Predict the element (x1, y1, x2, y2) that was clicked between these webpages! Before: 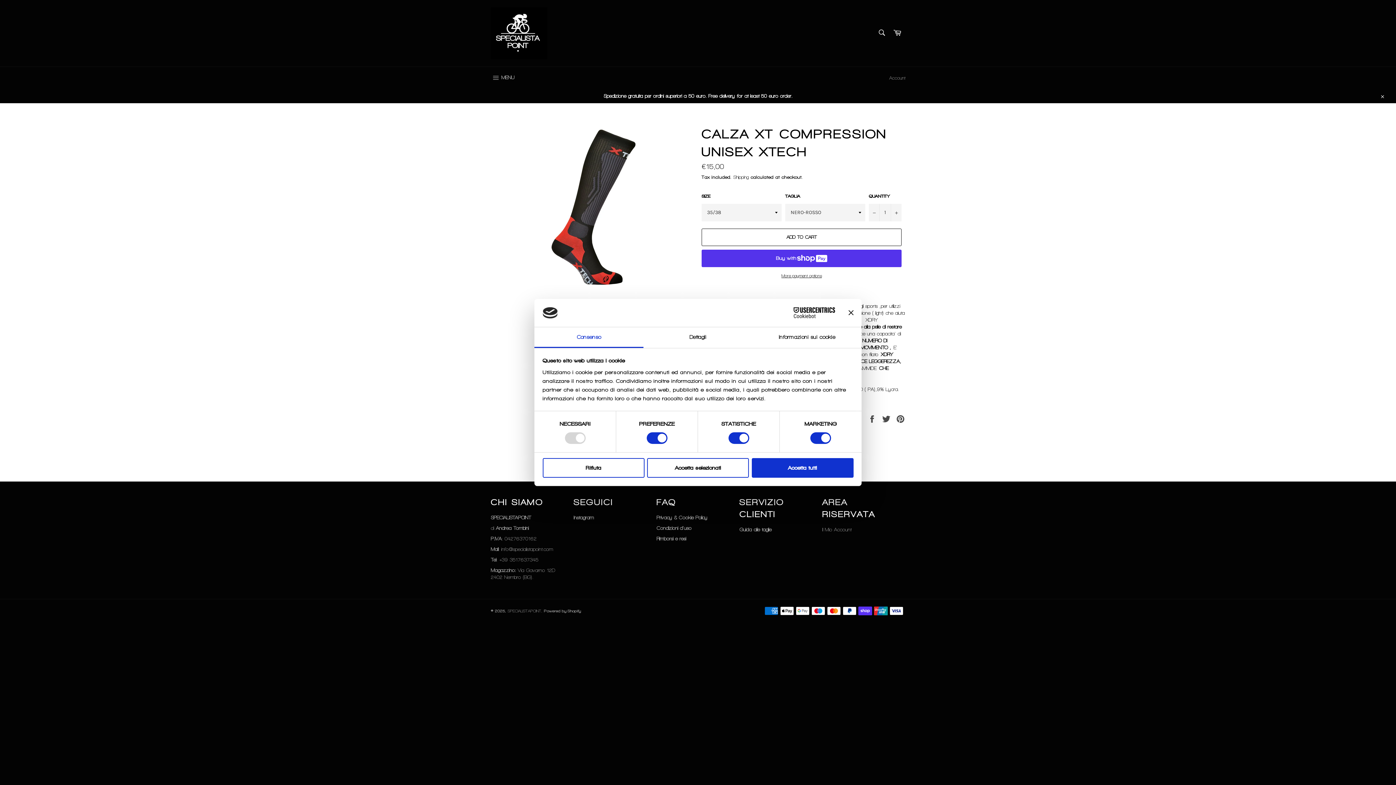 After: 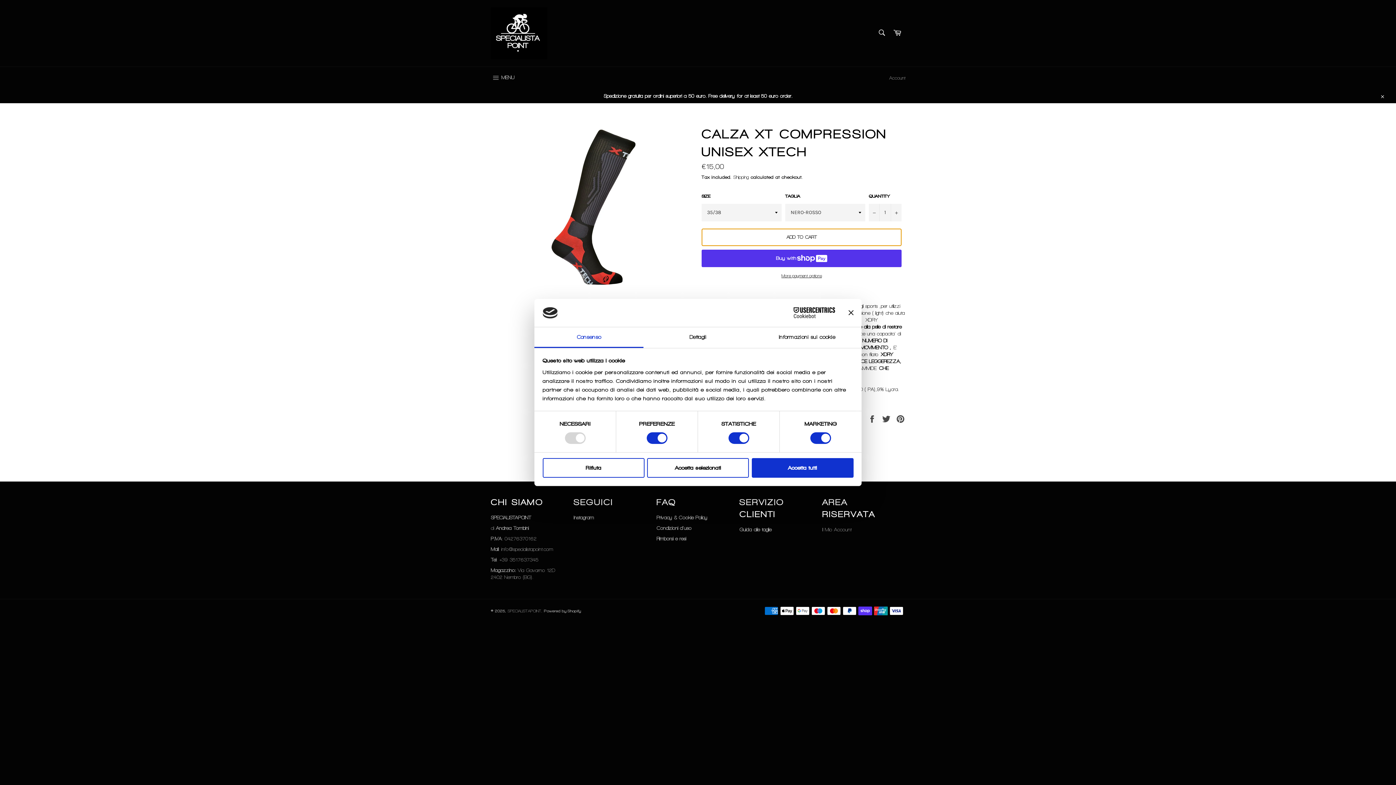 Action: label: ADD TO CART bbox: (701, 228, 901, 246)